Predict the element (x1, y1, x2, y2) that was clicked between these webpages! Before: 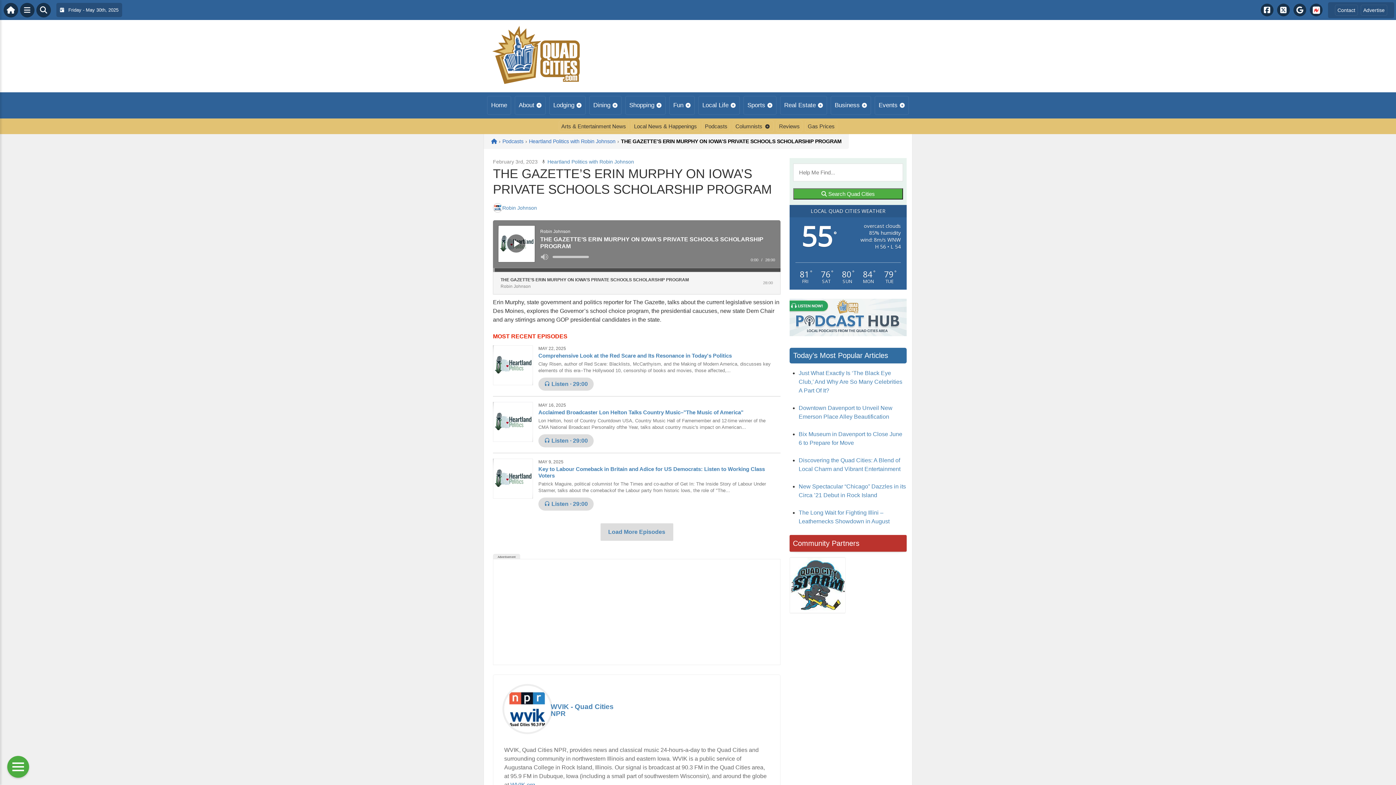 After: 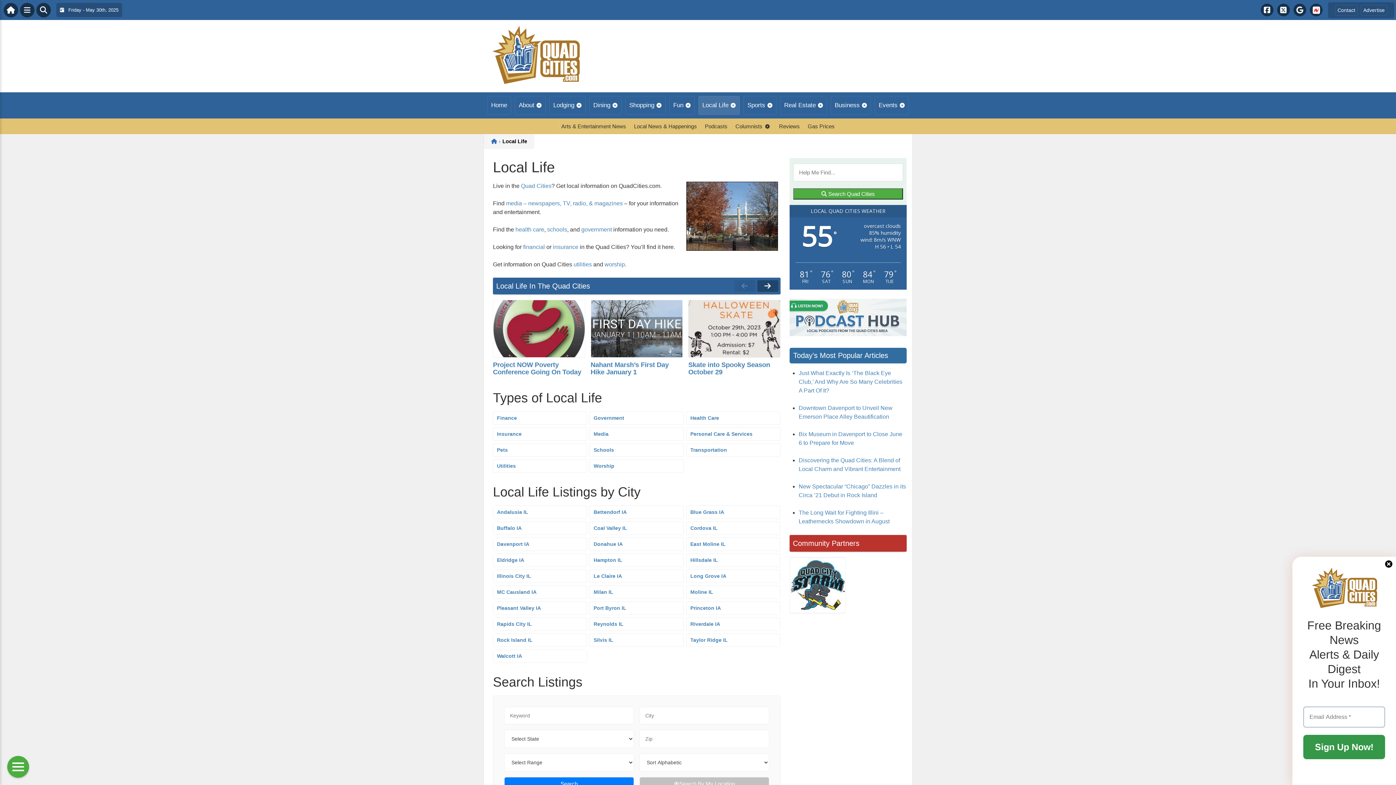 Action: label: Local Life bbox: (698, 96, 740, 114)